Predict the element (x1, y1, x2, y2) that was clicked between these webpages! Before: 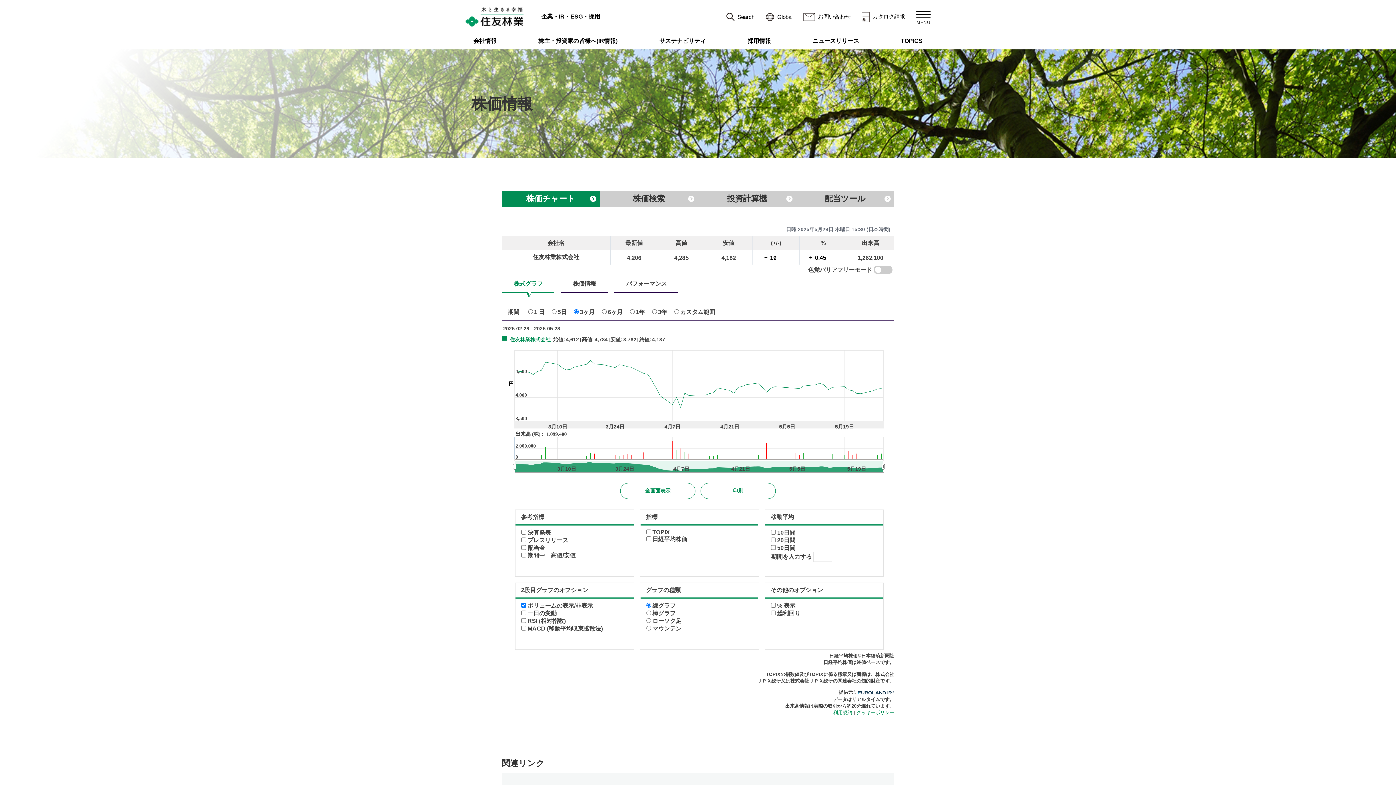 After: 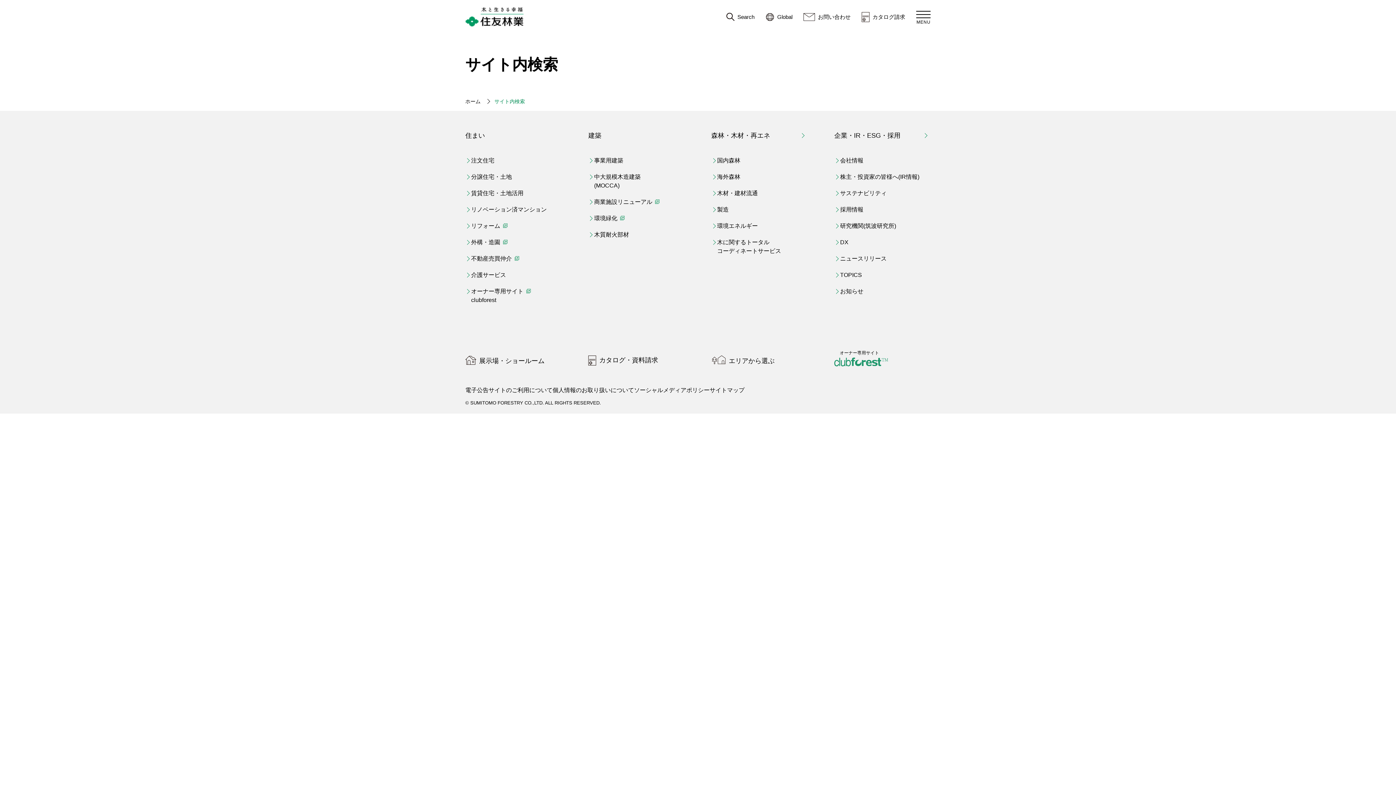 Action: label: Search bbox: (726, 12, 754, 21)